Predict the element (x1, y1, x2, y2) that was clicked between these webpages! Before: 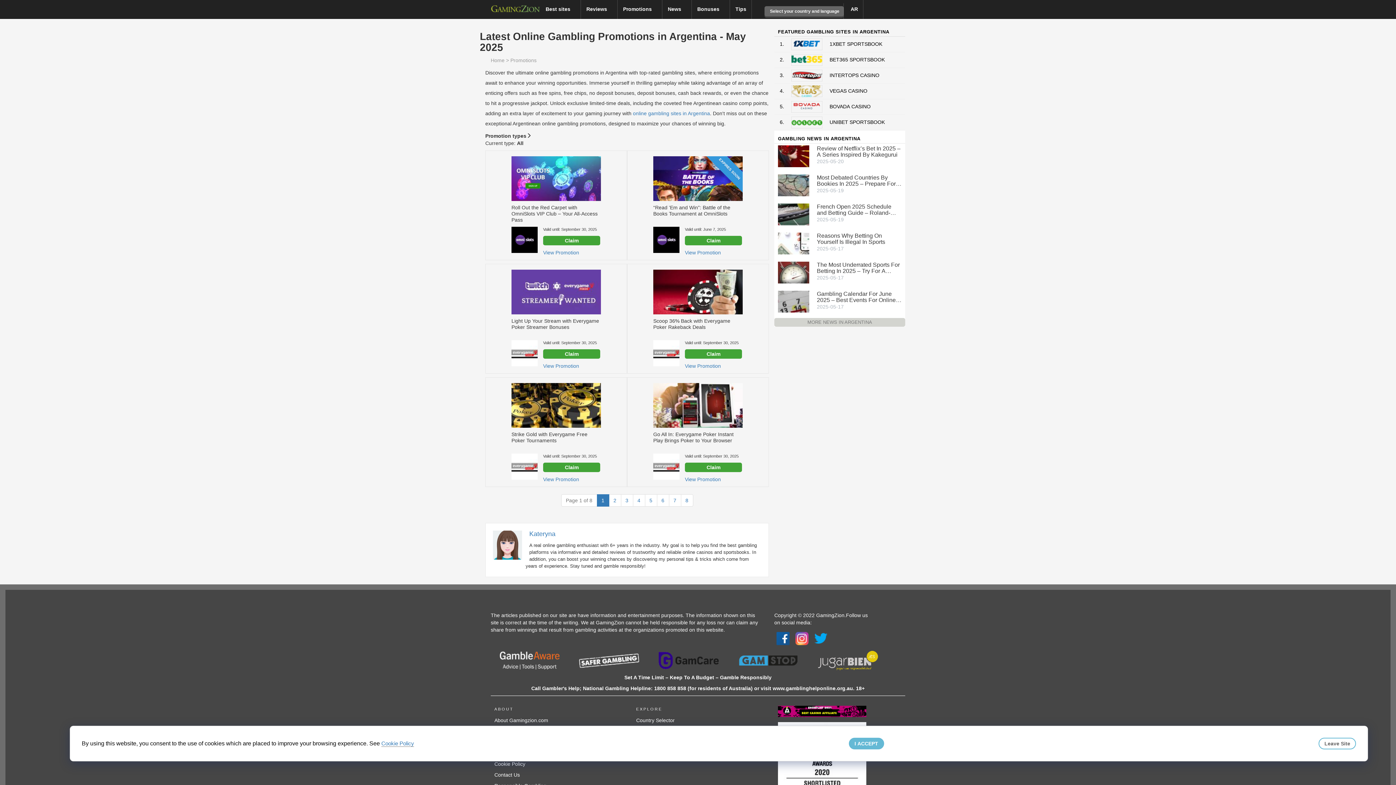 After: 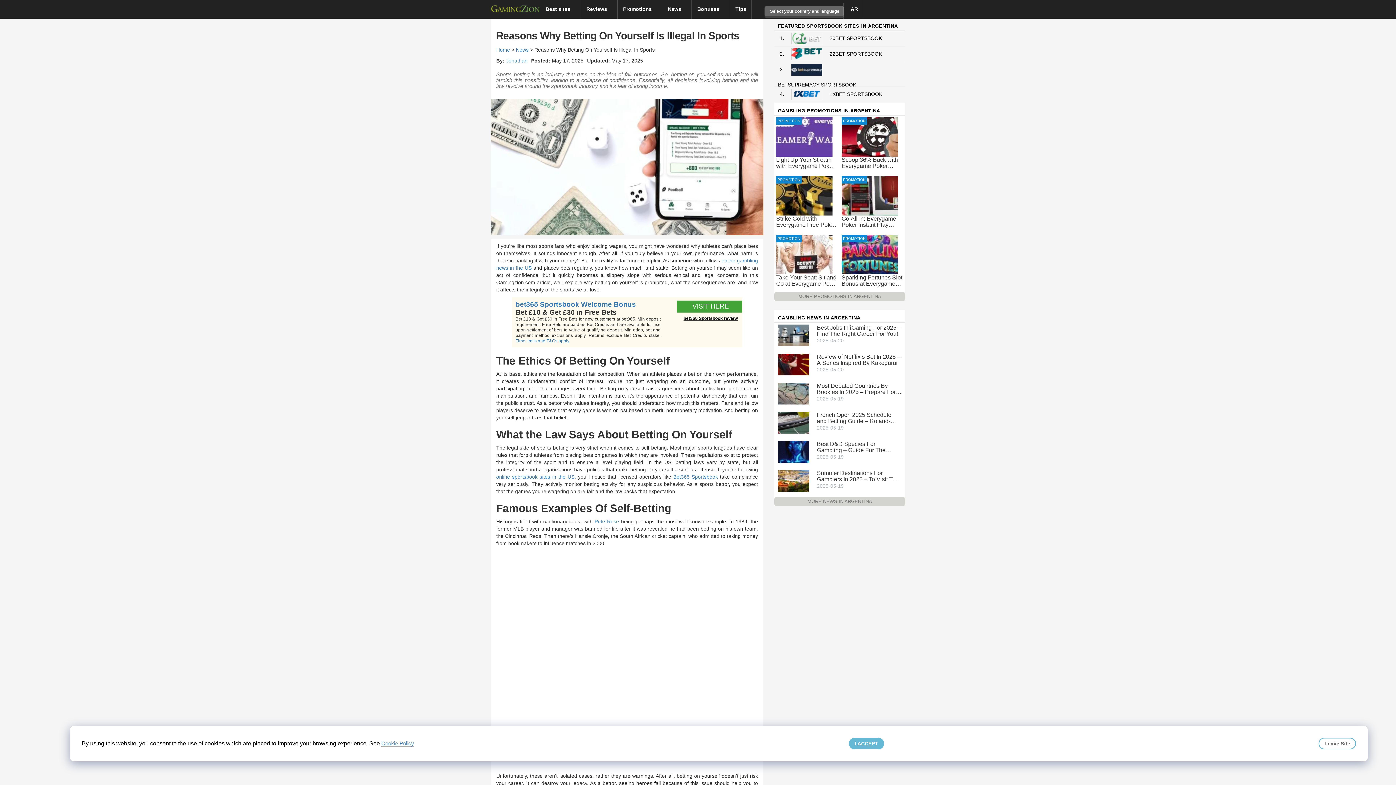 Action: bbox: (778, 240, 809, 246)